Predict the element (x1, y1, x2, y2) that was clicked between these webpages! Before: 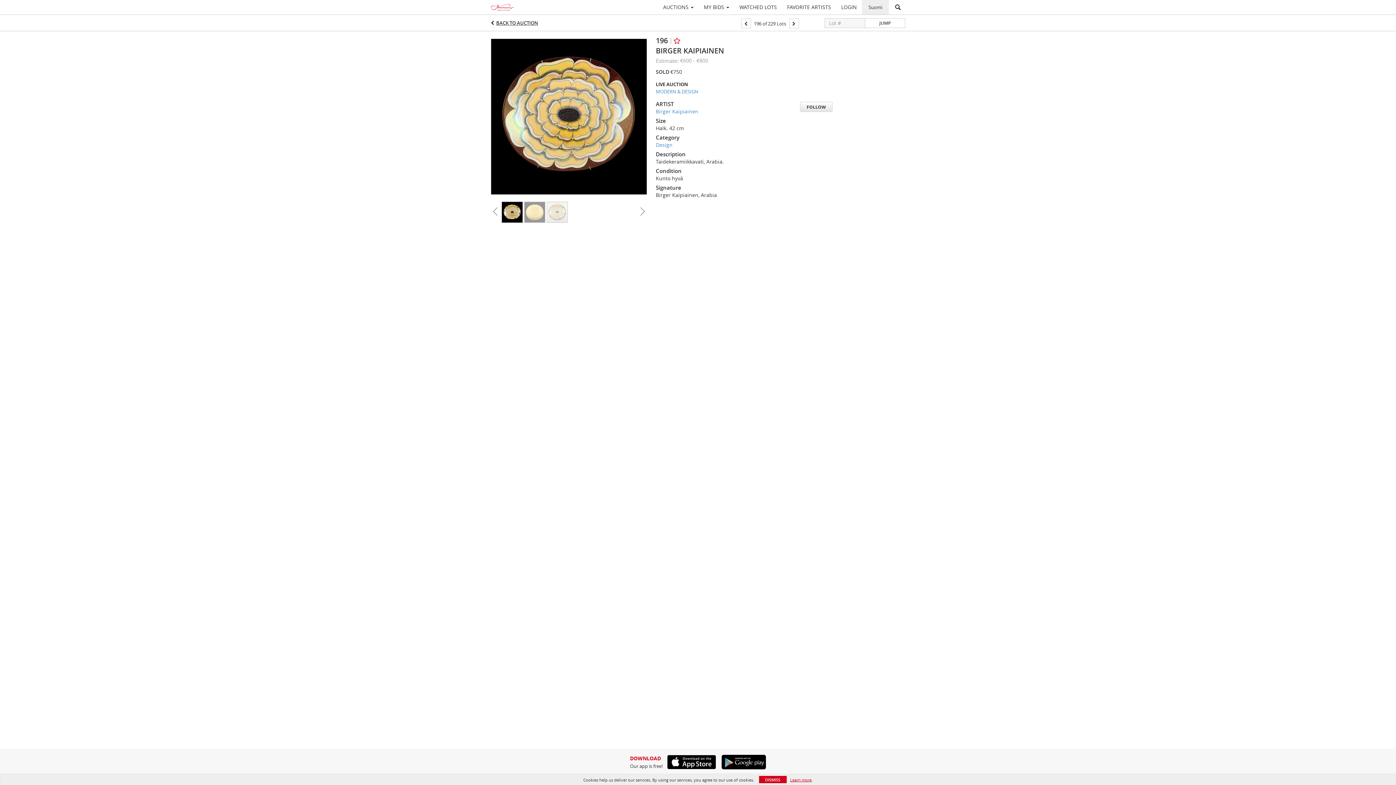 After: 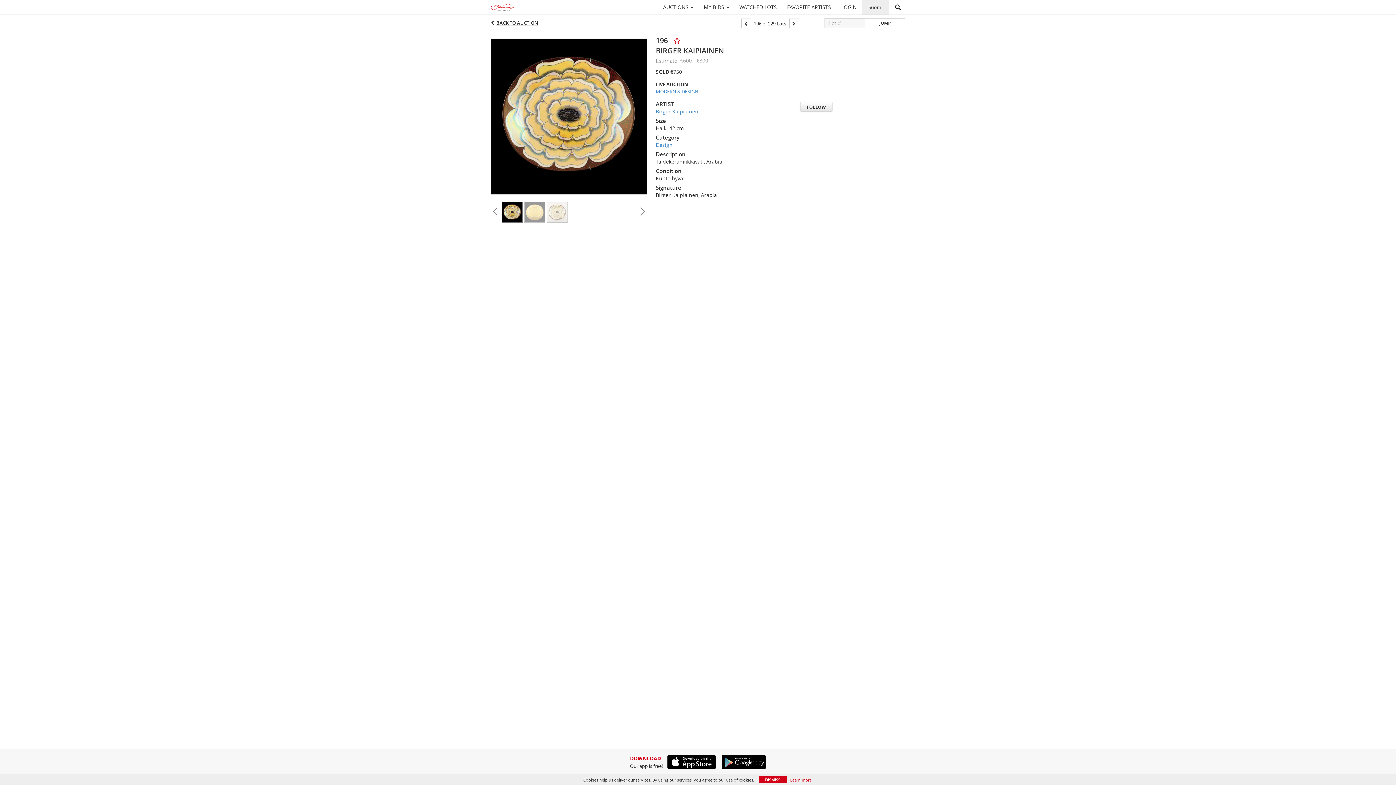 Action: bbox: (662, 755, 716, 769)